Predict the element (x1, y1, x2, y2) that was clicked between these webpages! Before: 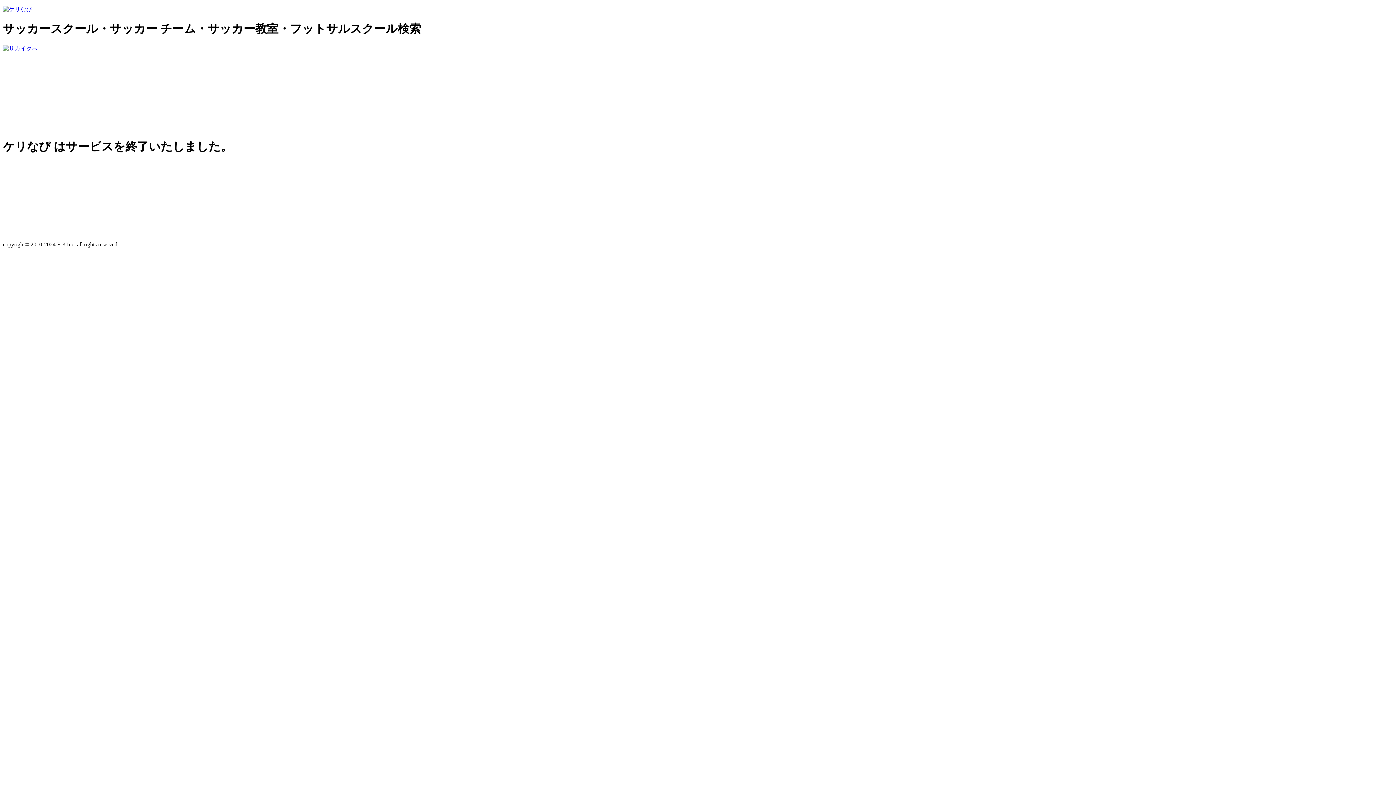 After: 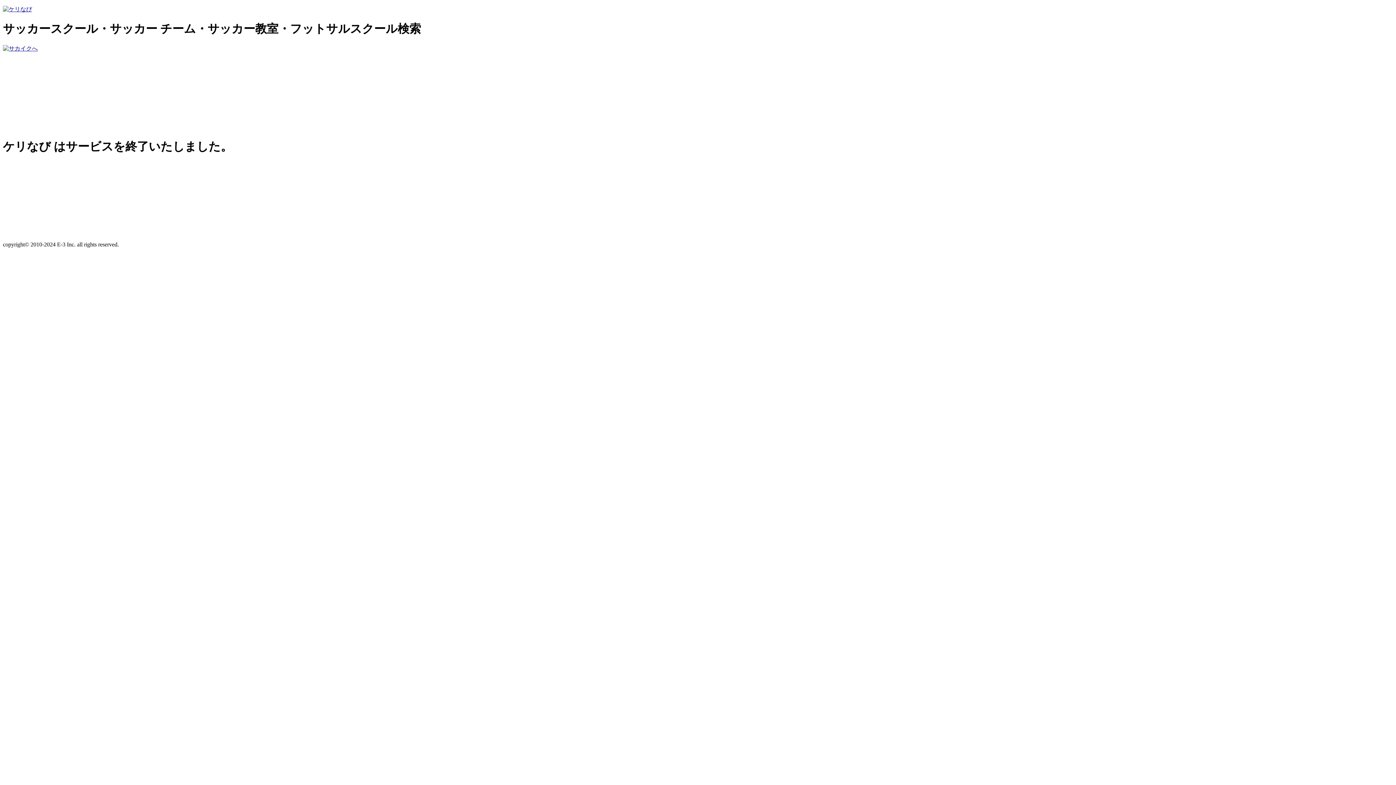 Action: bbox: (2, 6, 32, 12)